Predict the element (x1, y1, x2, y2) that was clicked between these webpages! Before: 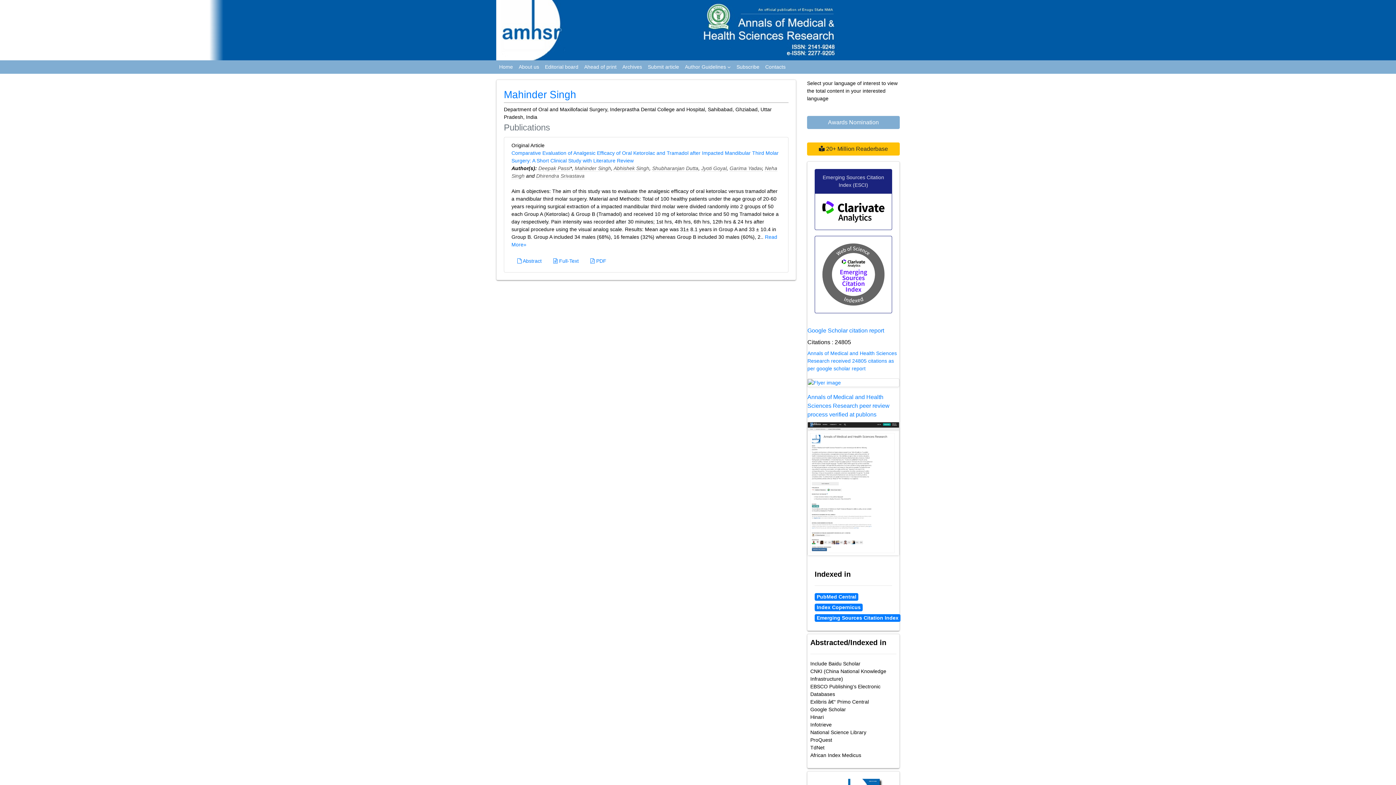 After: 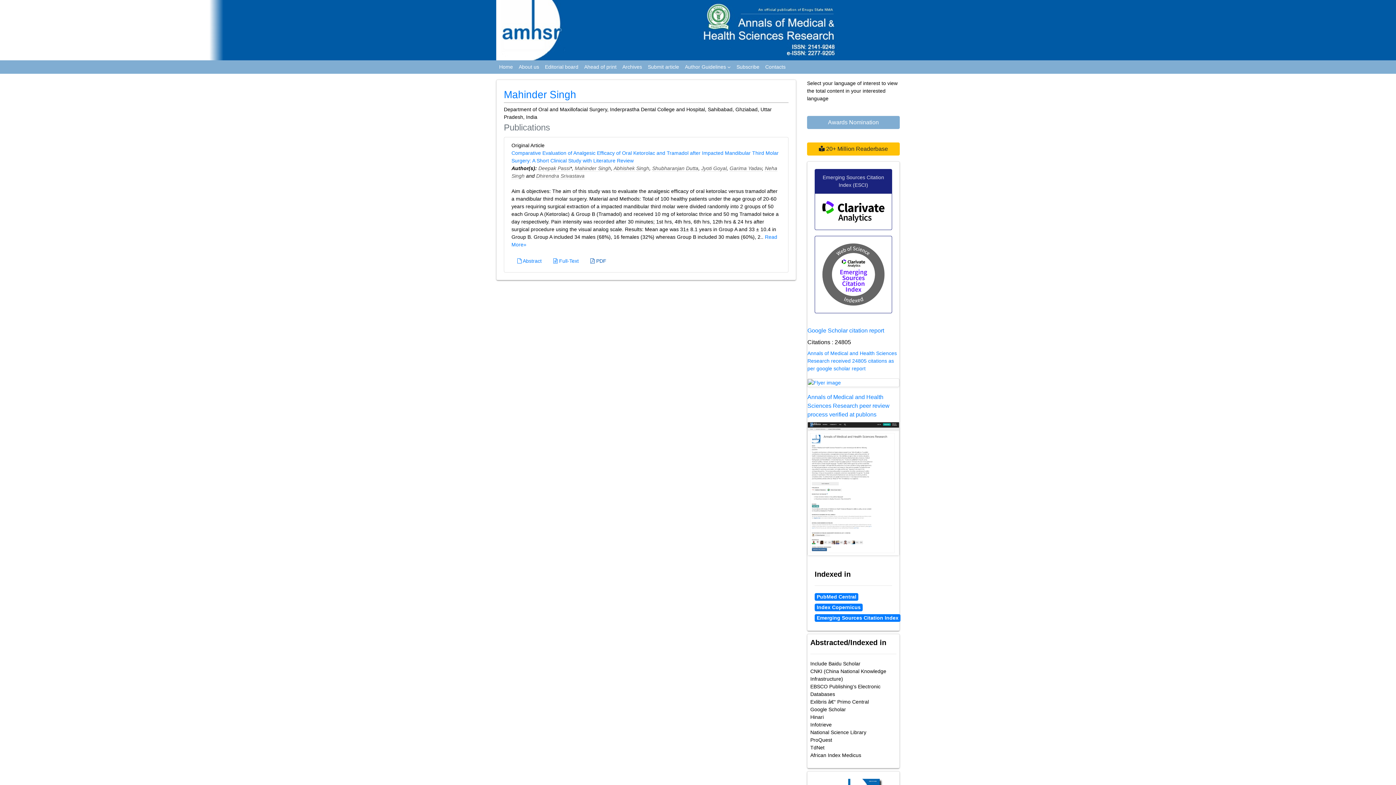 Action: label:  PDF bbox: (584, 254, 612, 268)